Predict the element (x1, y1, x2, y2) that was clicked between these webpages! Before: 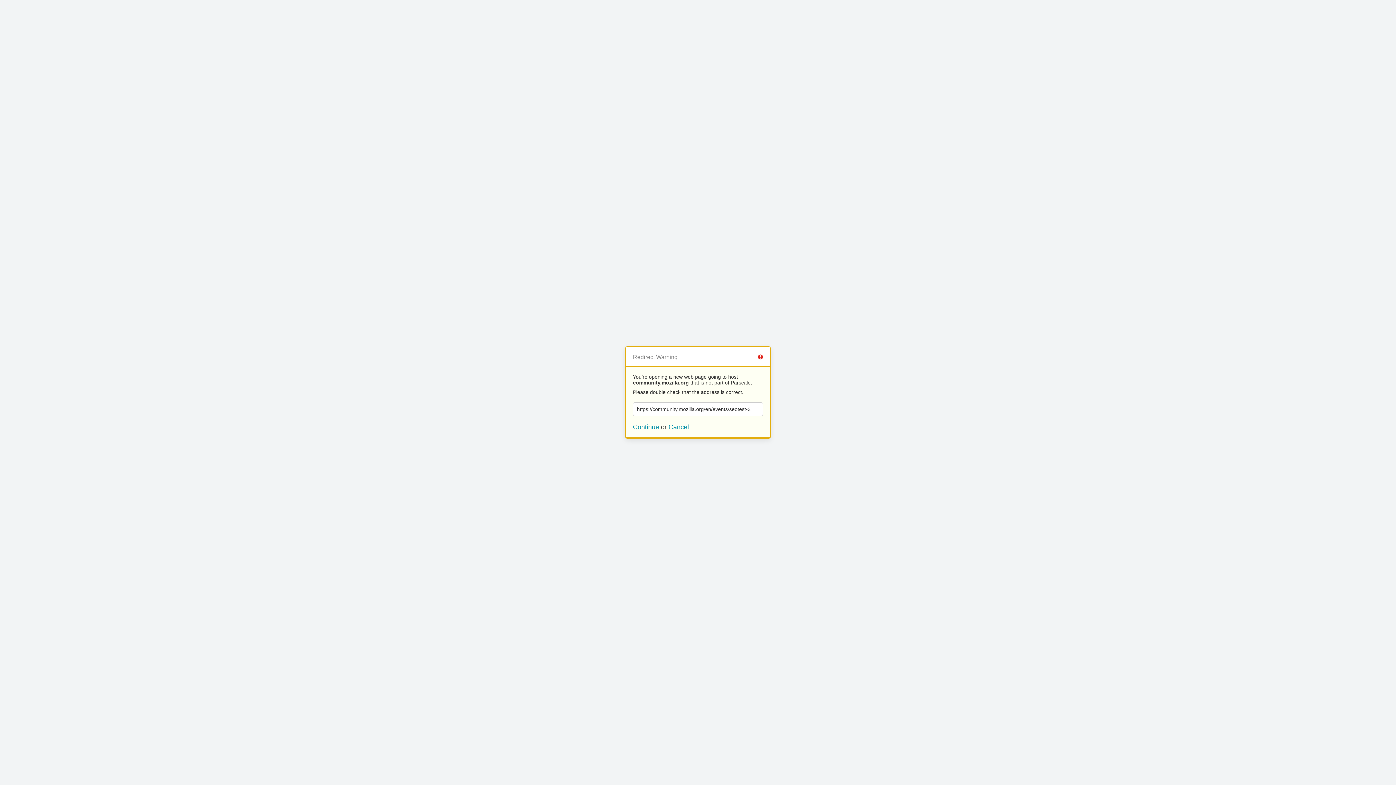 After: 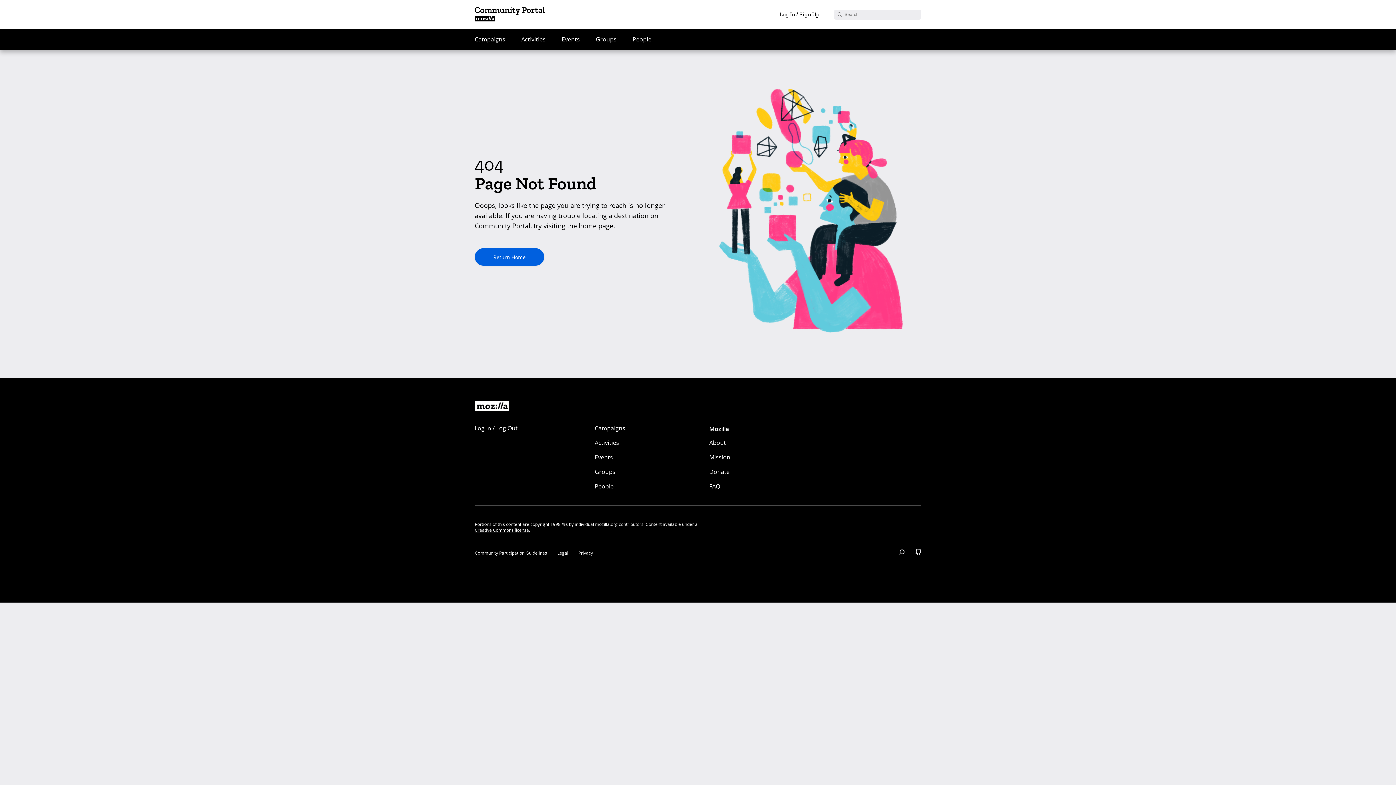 Action: label: Continue bbox: (633, 423, 659, 430)